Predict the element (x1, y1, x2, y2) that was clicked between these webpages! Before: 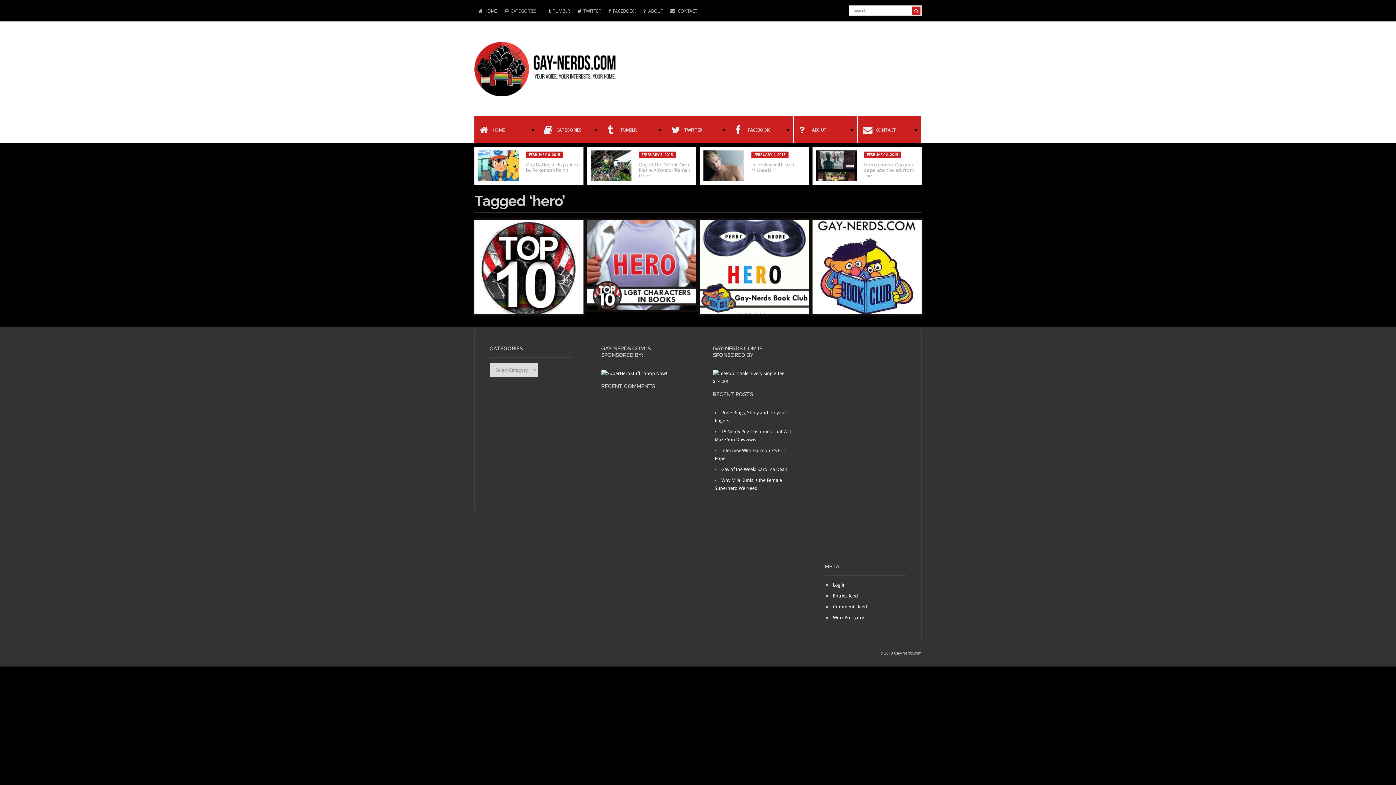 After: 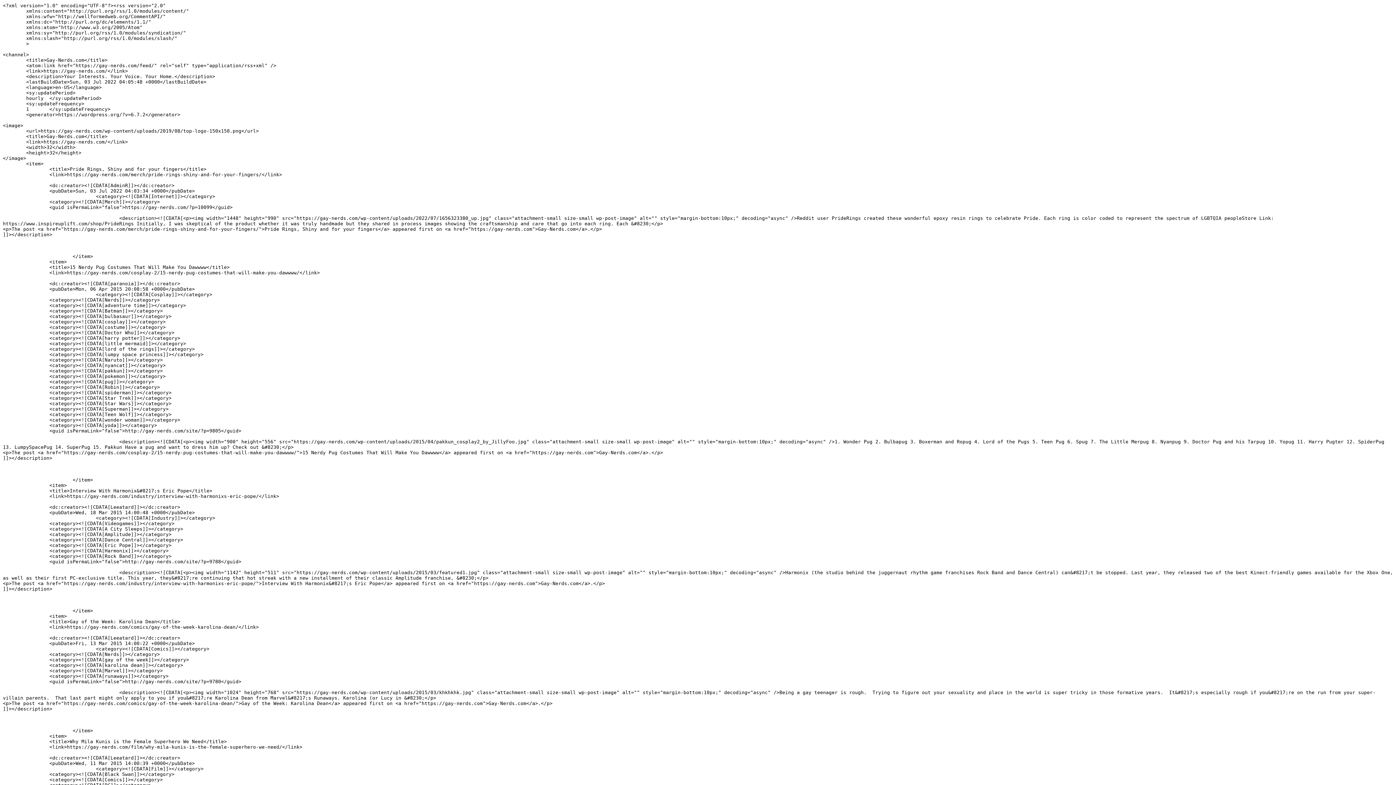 Action: label: Entries feed bbox: (833, 593, 858, 598)